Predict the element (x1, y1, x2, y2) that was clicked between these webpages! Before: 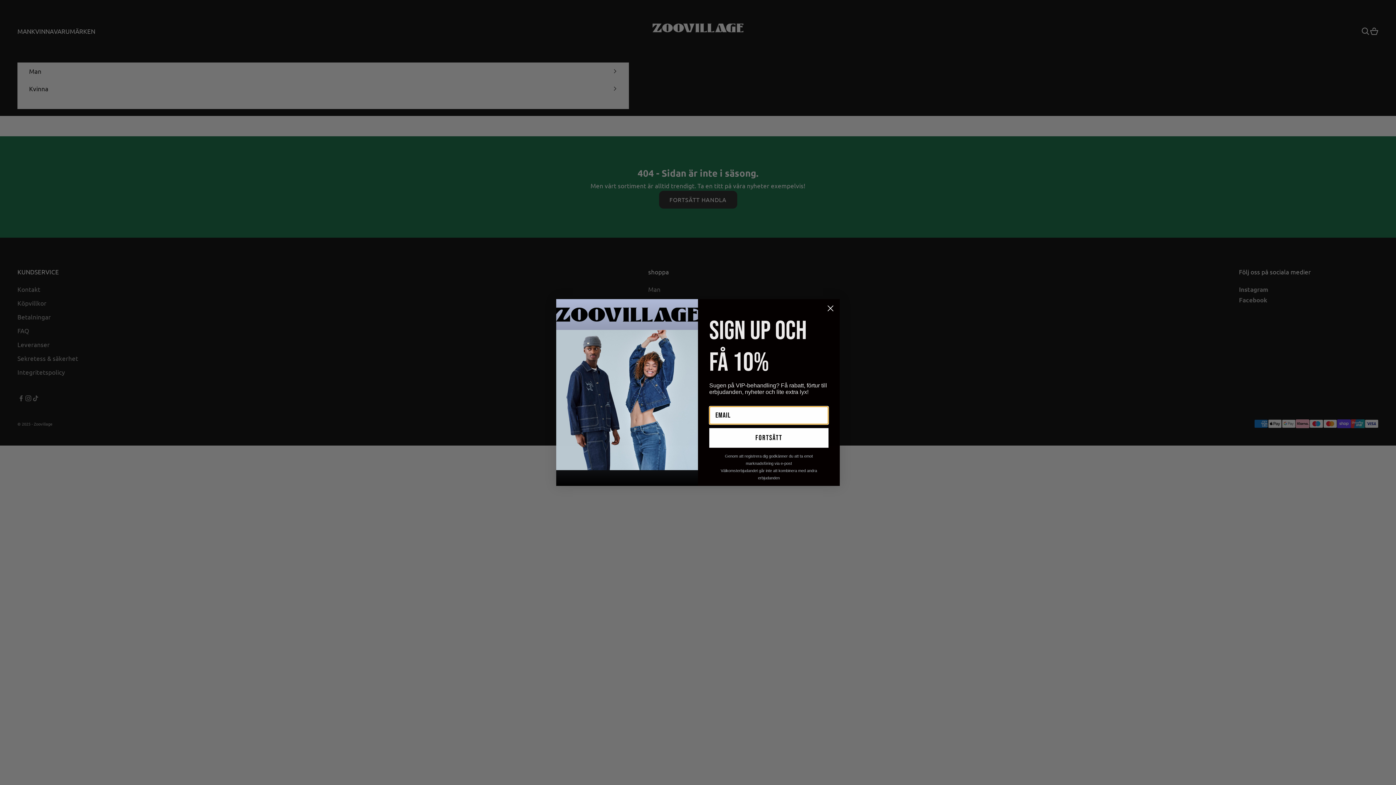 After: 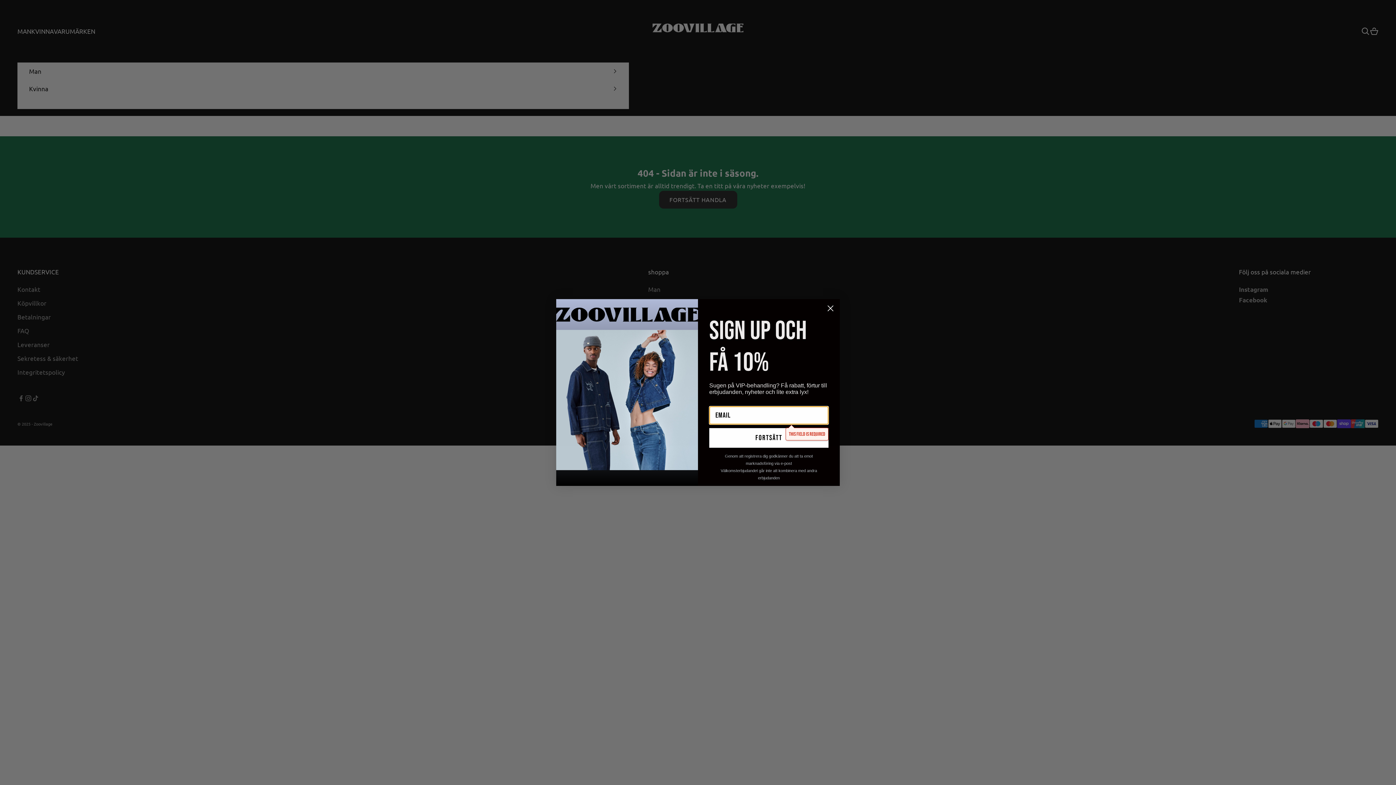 Action: label: Fortsätt bbox: (709, 428, 828, 448)